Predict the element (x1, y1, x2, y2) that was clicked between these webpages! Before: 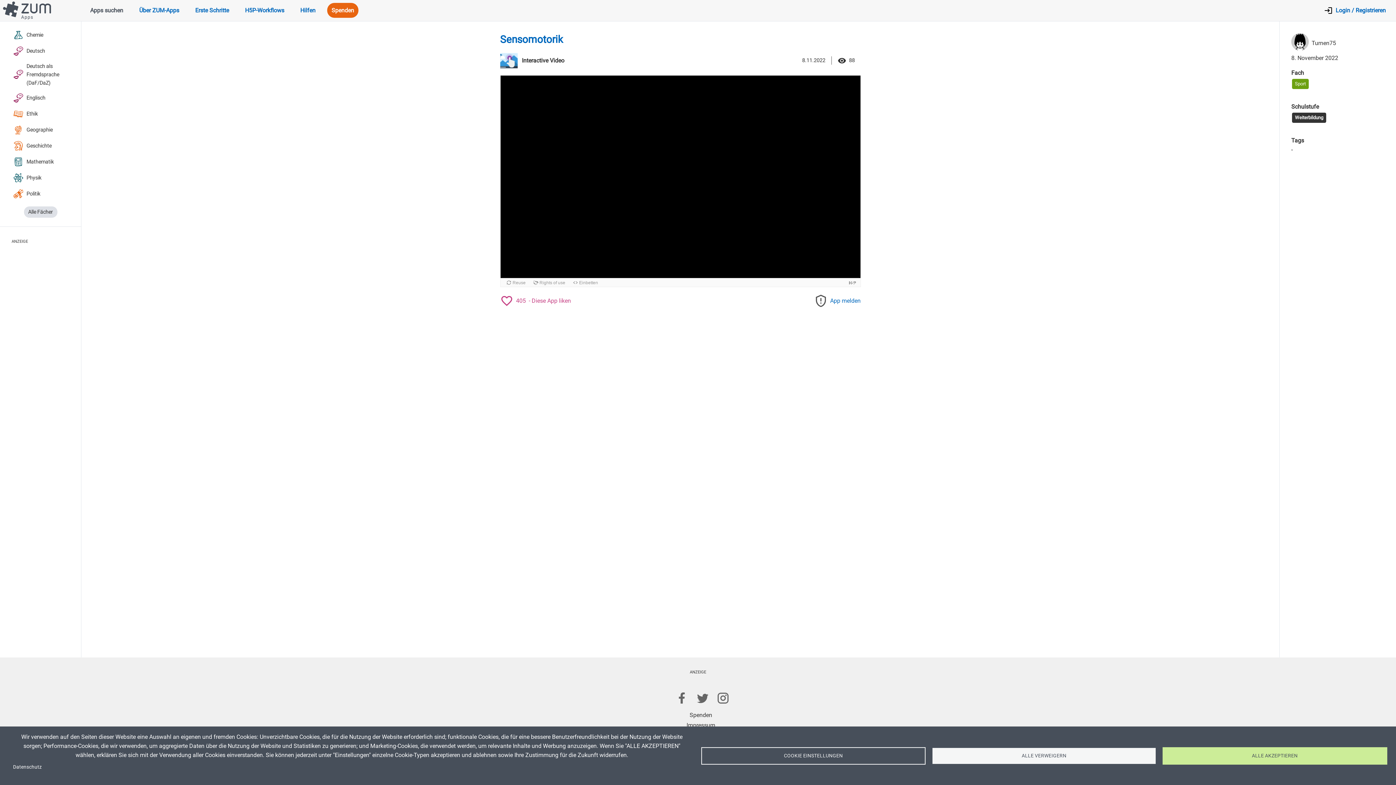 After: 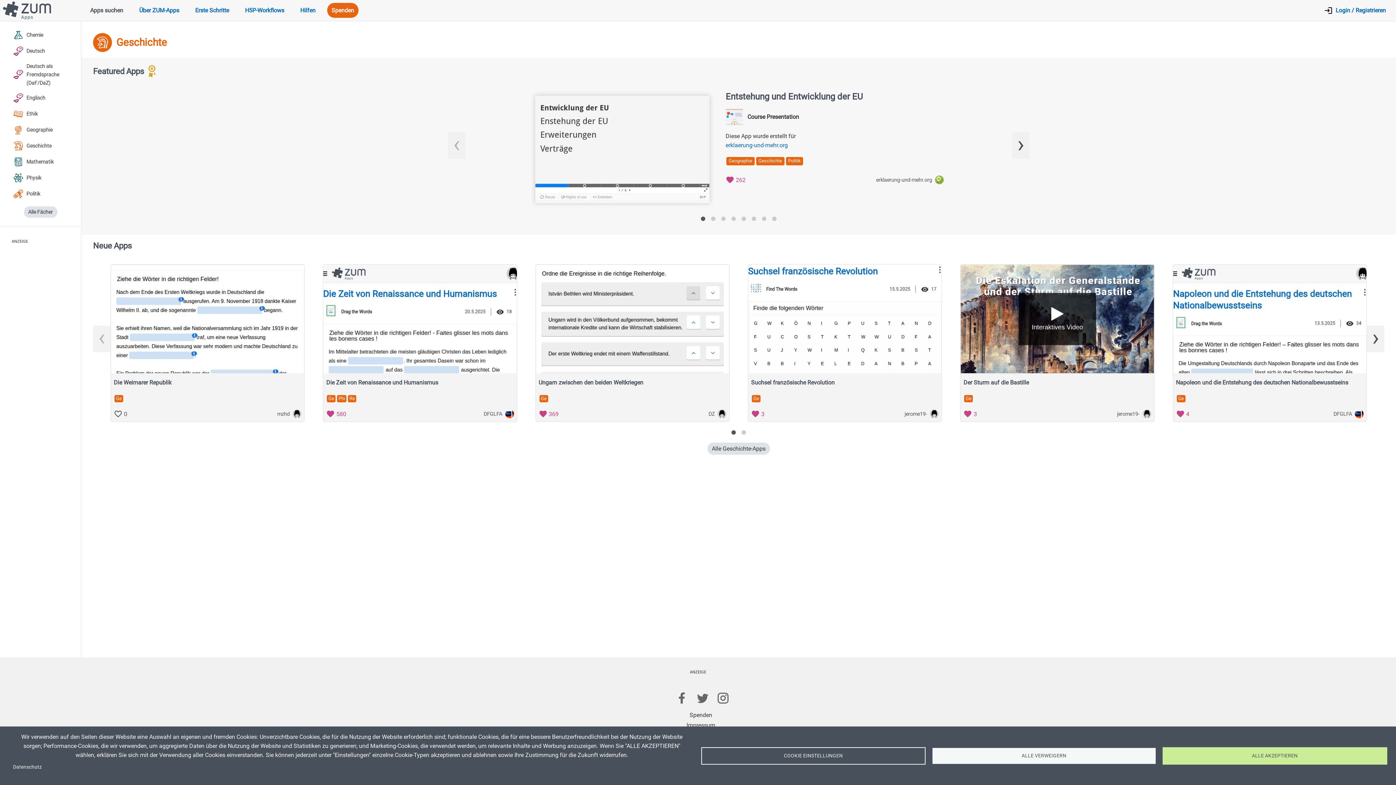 Action: bbox: (7, 138, 78, 154) label: Geschichte